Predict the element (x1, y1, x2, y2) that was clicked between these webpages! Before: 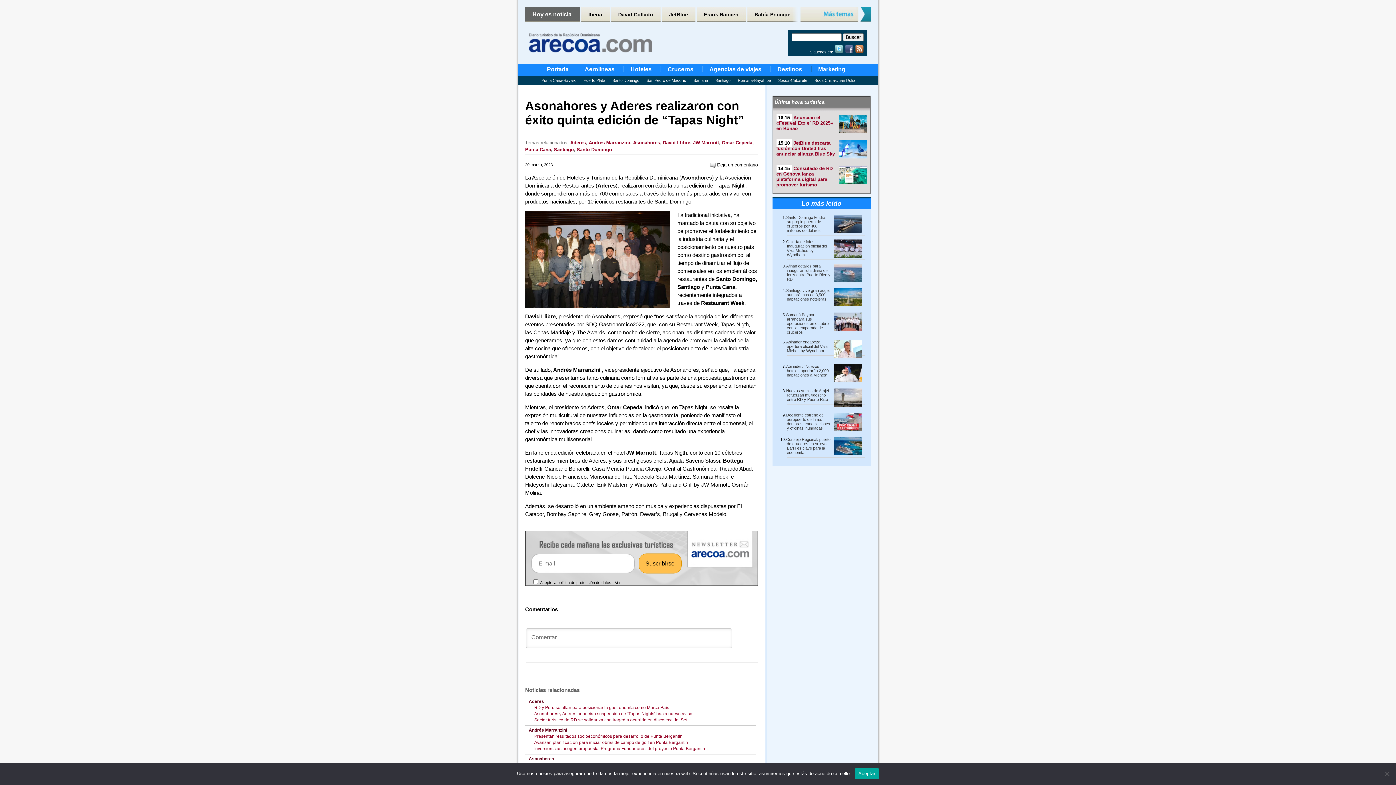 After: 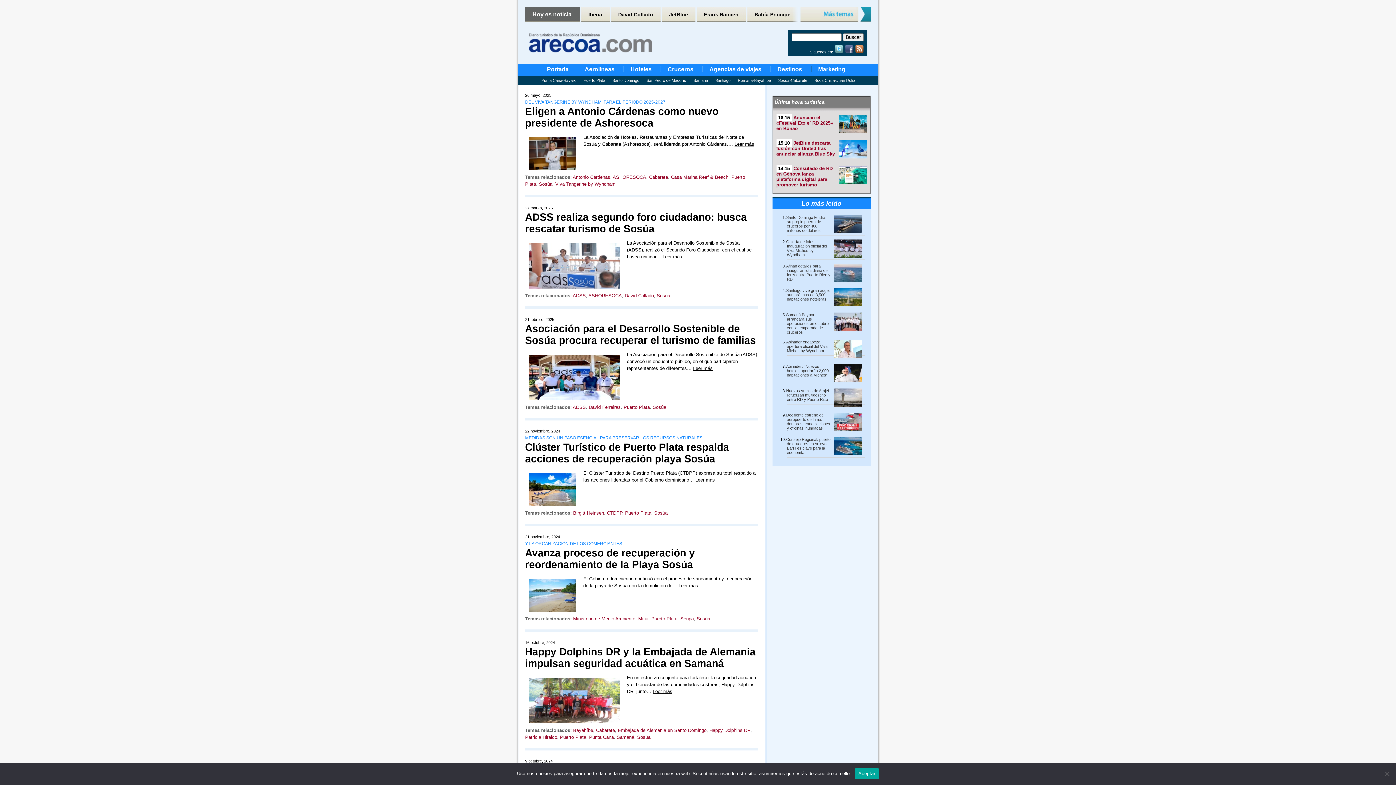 Action: label: Sosúa-Cabarete bbox: (775, 78, 810, 82)